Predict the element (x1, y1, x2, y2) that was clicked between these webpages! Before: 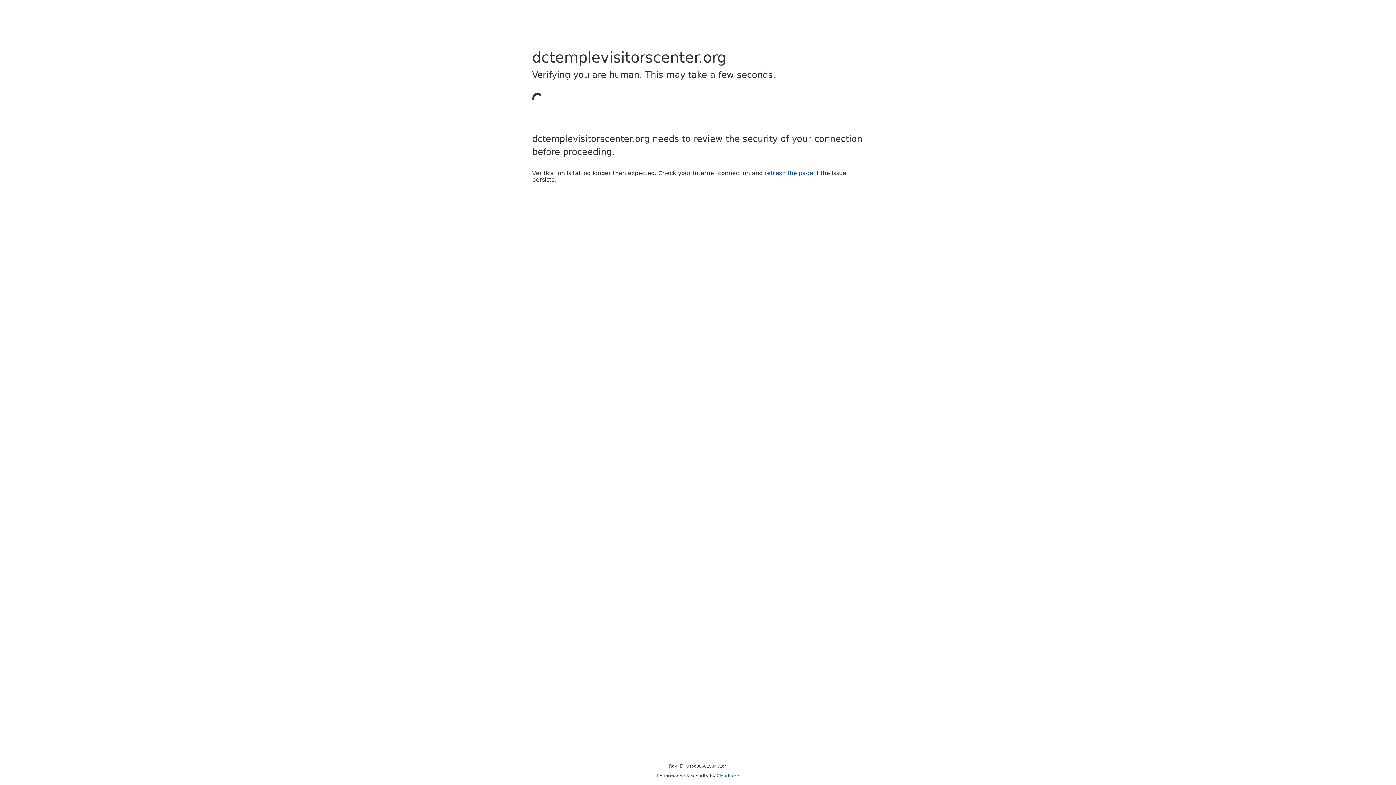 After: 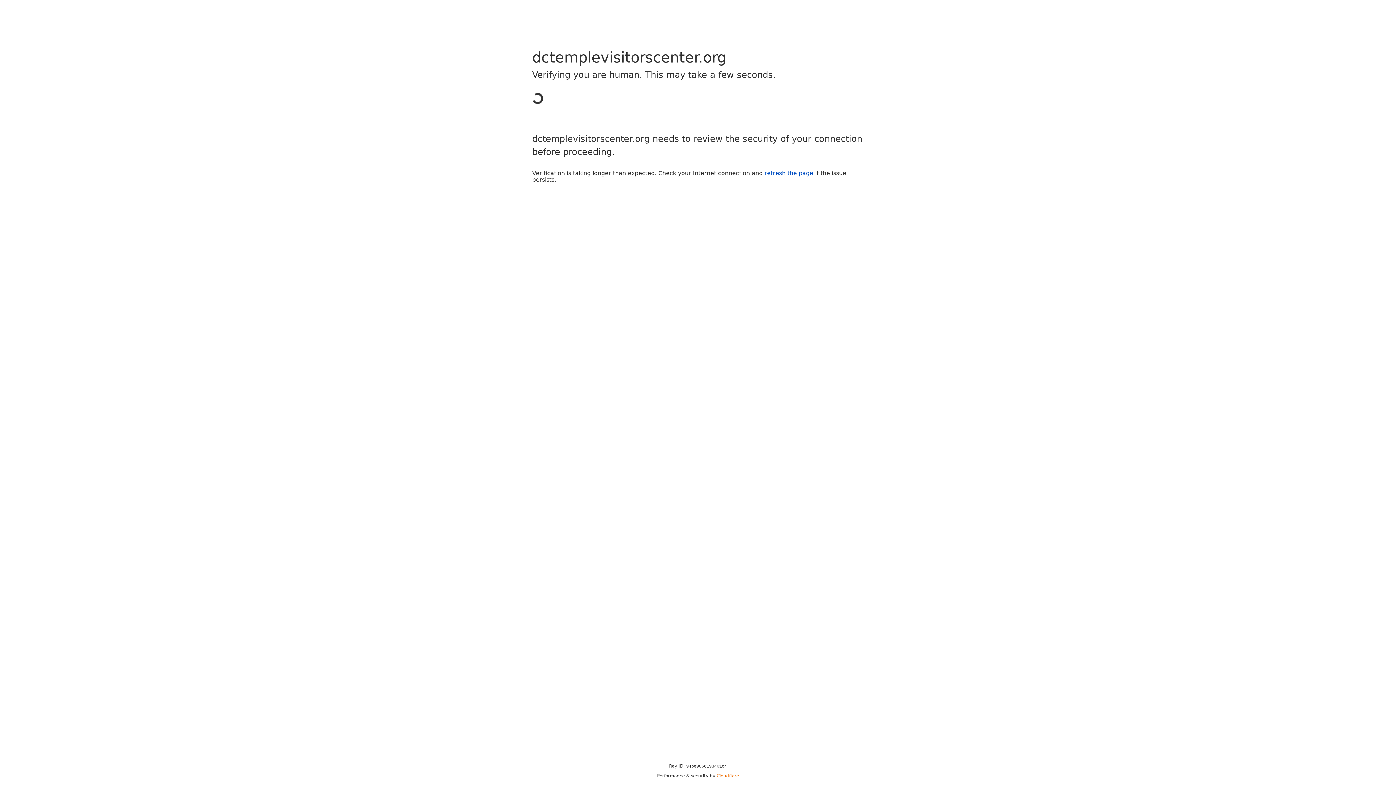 Action: label: Cloudflare bbox: (716, 773, 739, 778)